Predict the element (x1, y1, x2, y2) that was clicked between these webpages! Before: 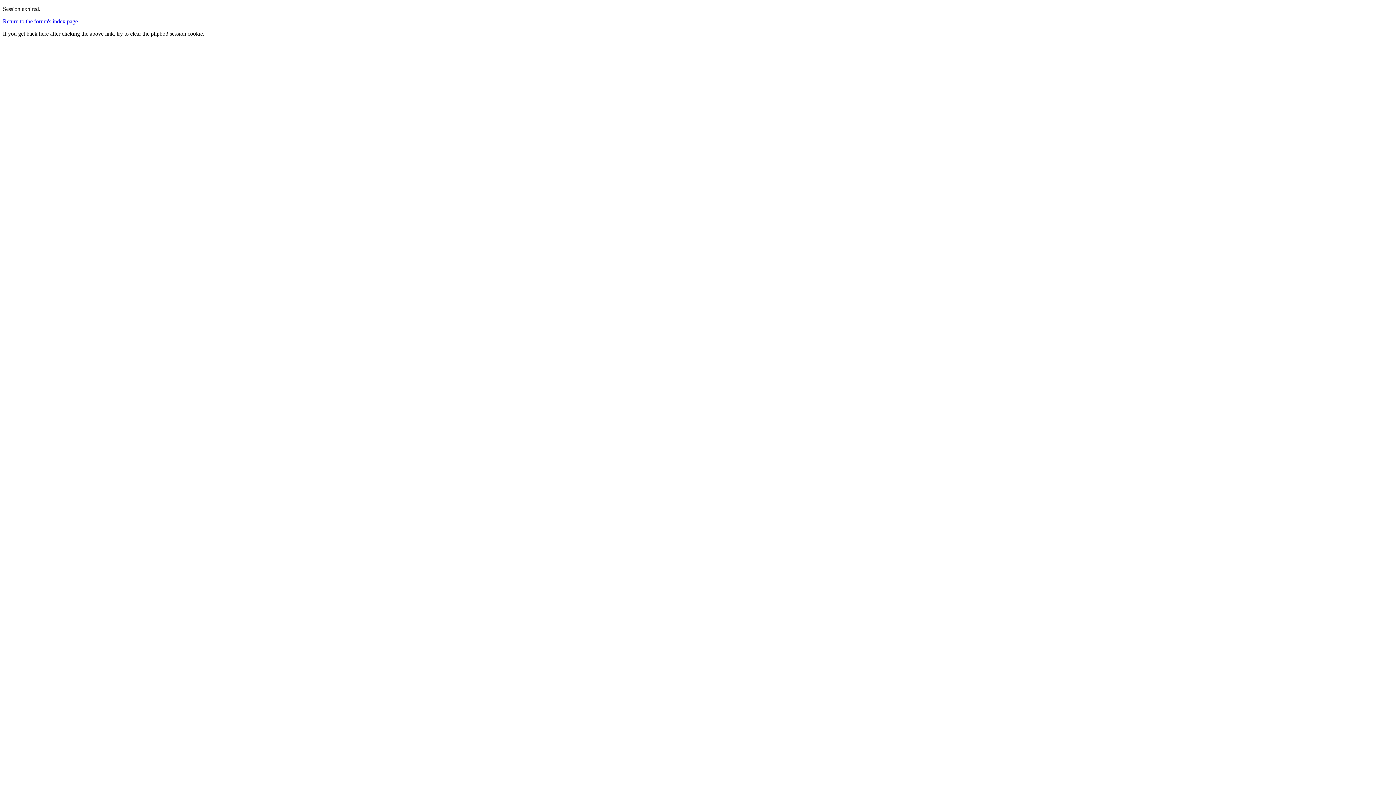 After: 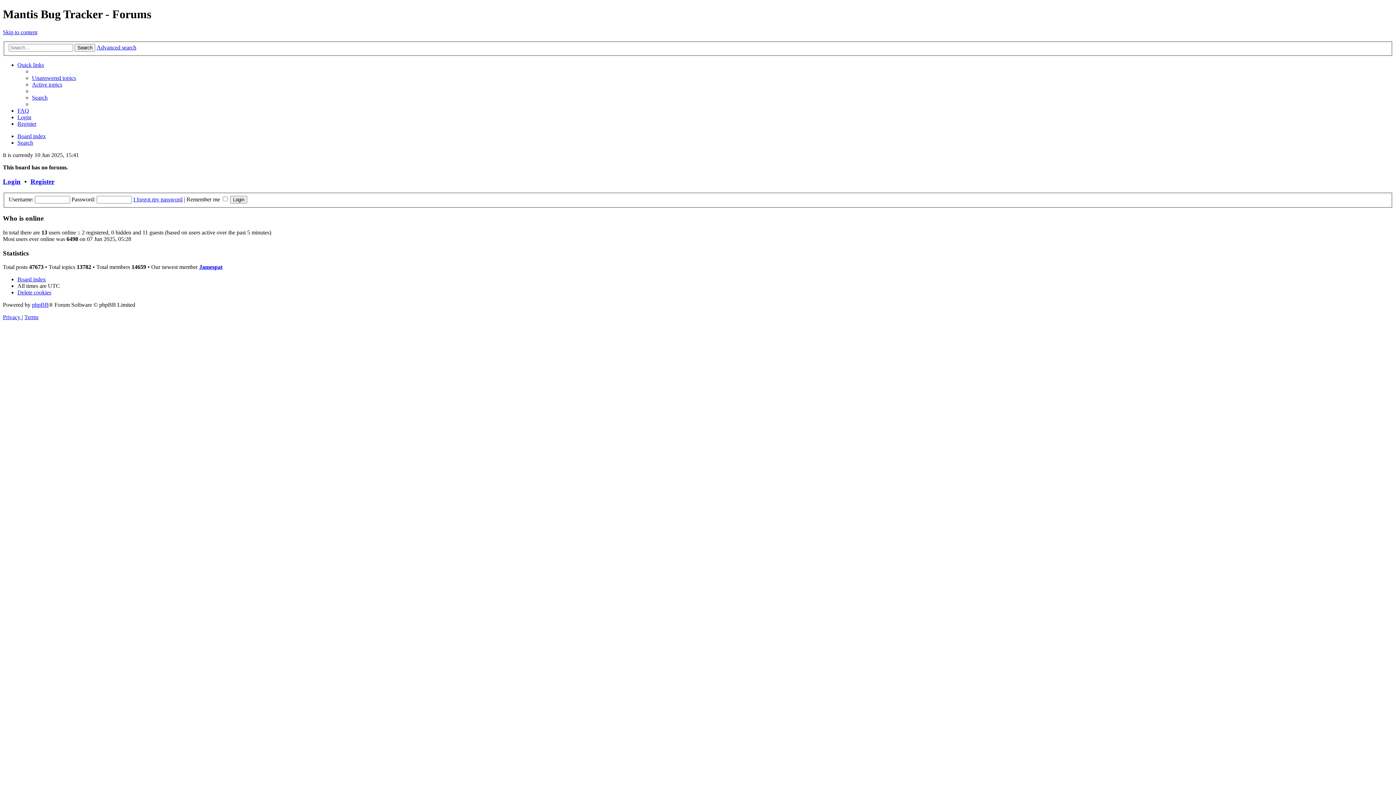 Action: bbox: (2, 18, 77, 24) label: Return to the forum's index page